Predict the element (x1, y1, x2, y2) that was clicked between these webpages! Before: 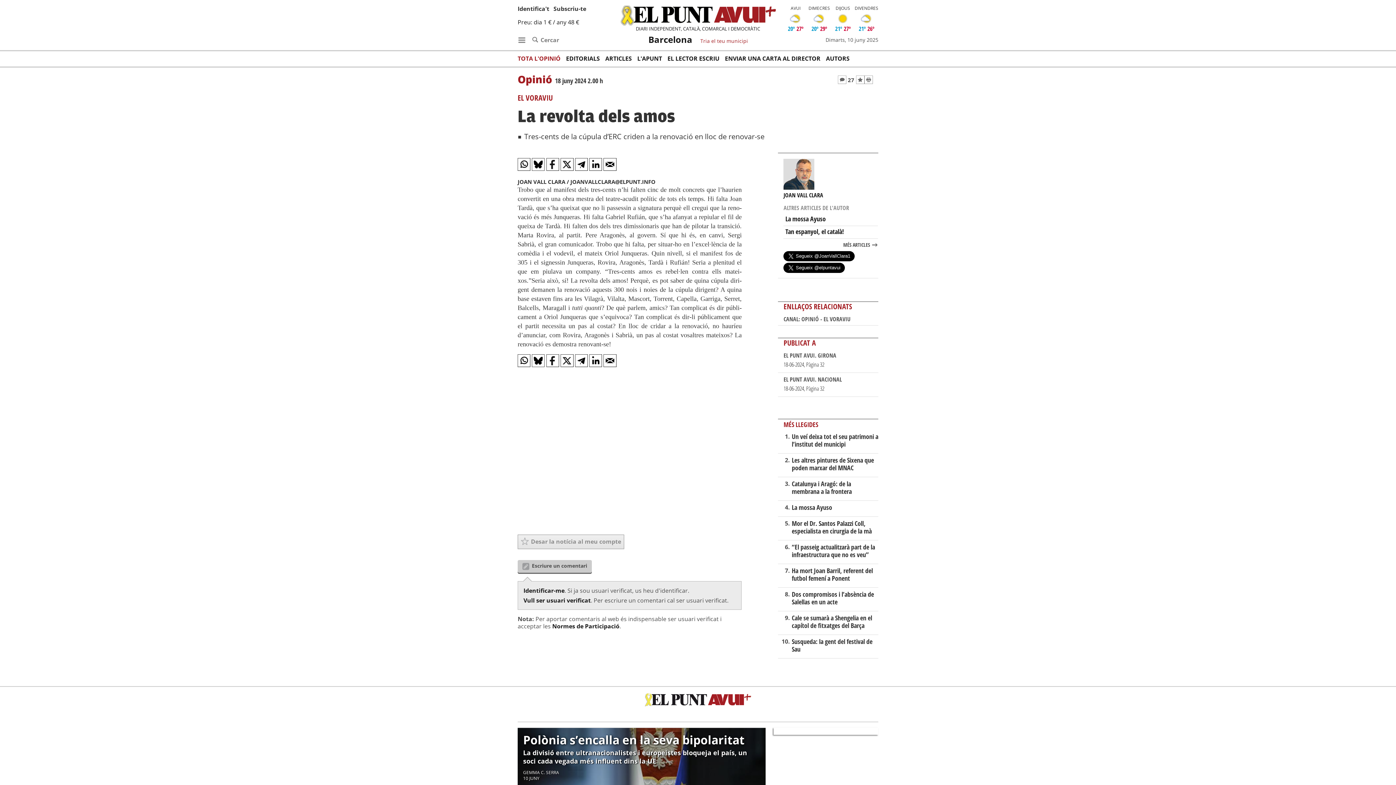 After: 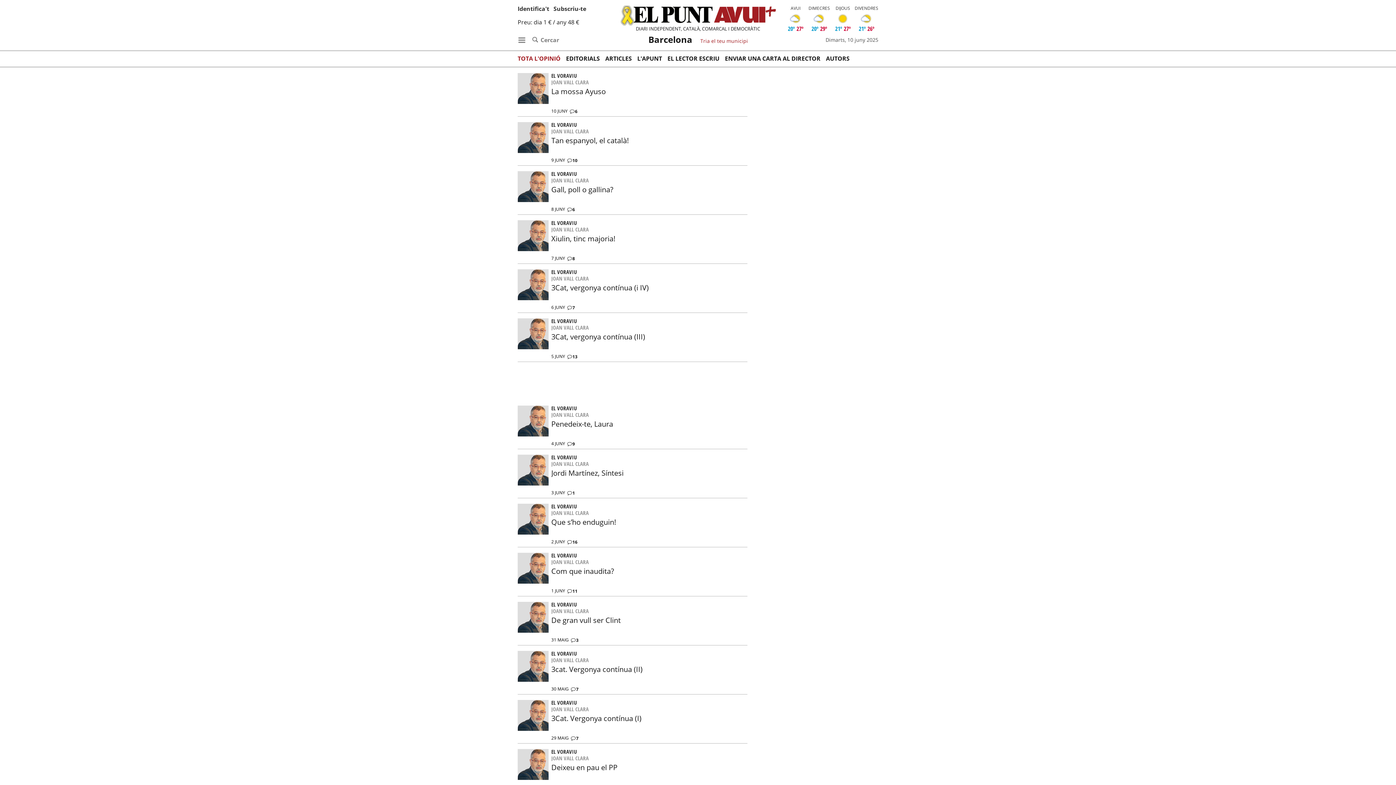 Action: label: CANAL: OPINIÓ - EL VORAVIU bbox: (783, 315, 850, 323)